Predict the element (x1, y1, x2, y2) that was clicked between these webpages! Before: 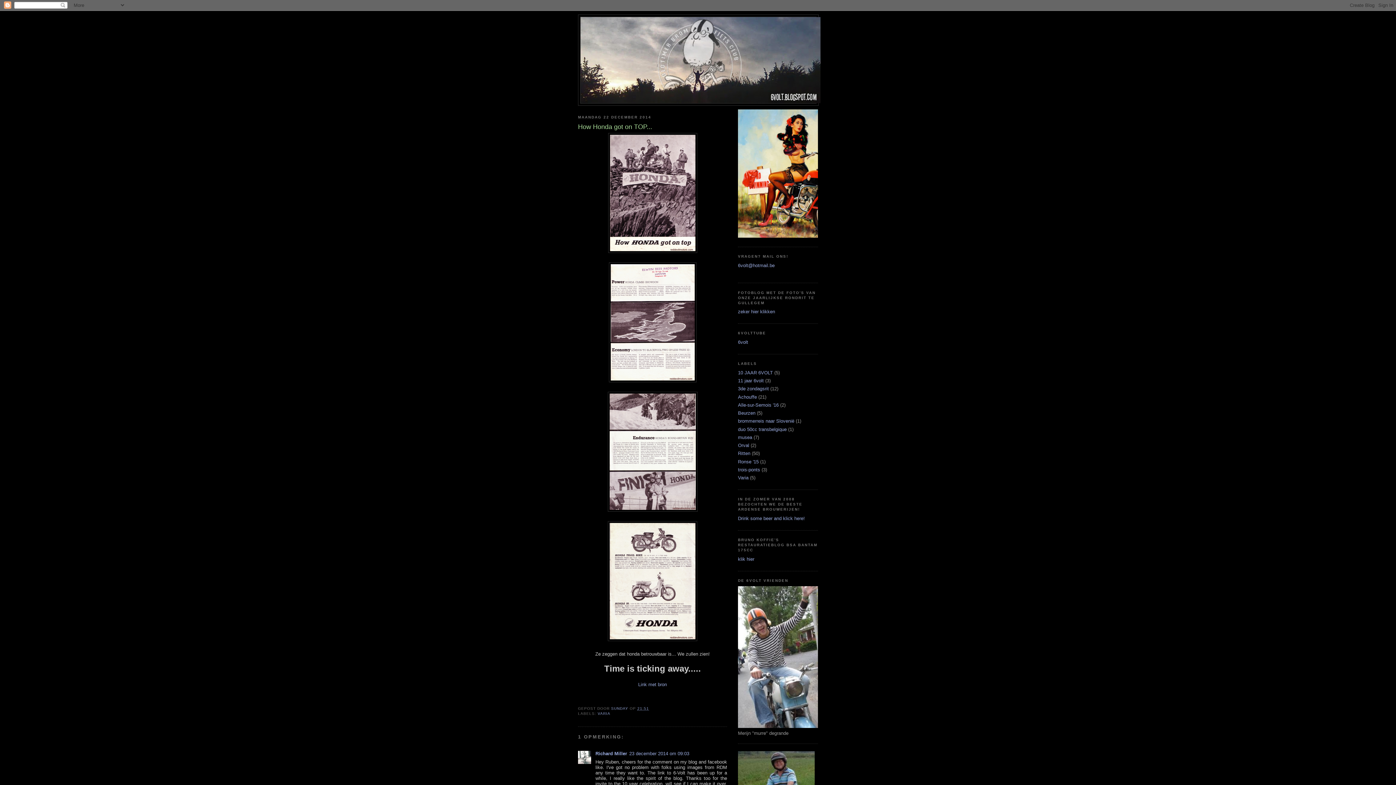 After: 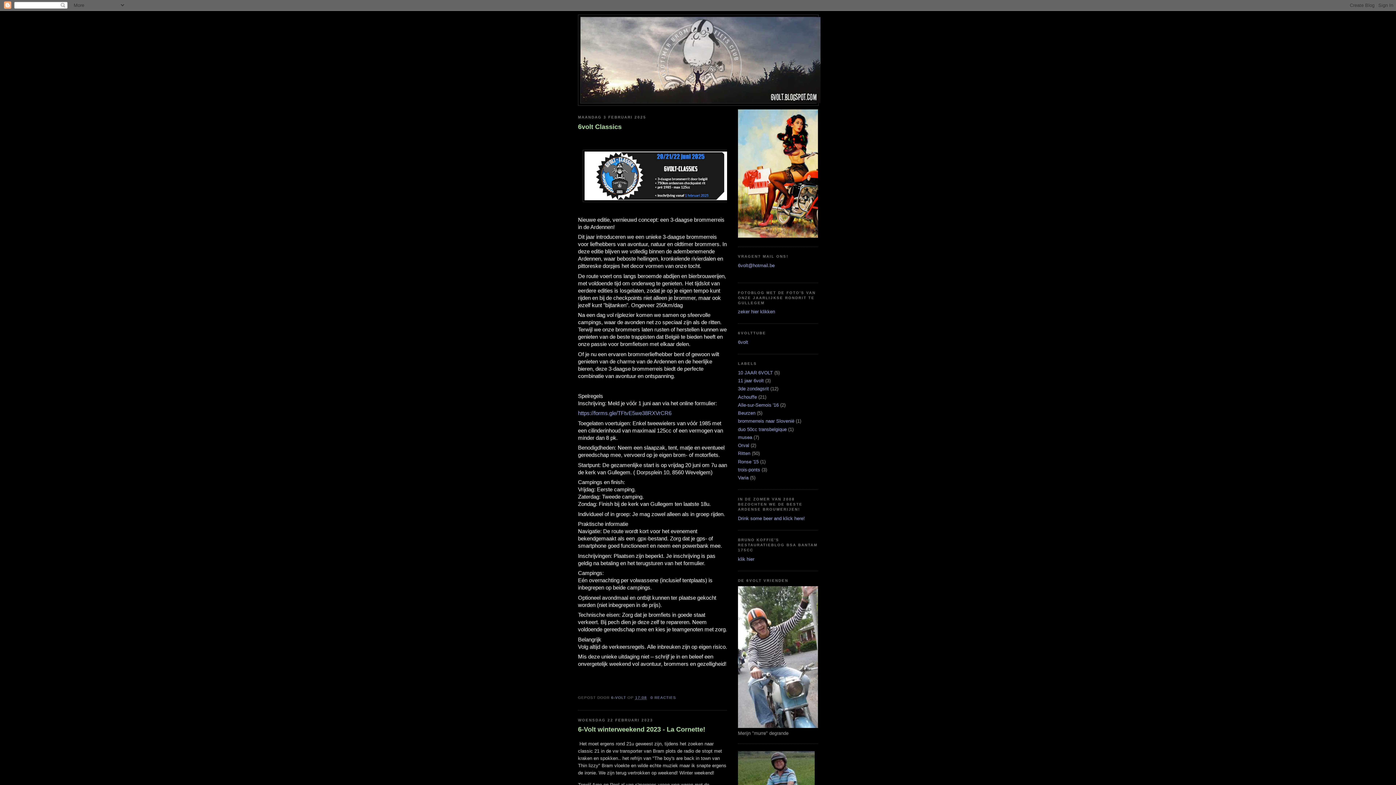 Action: bbox: (580, 17, 816, 103)